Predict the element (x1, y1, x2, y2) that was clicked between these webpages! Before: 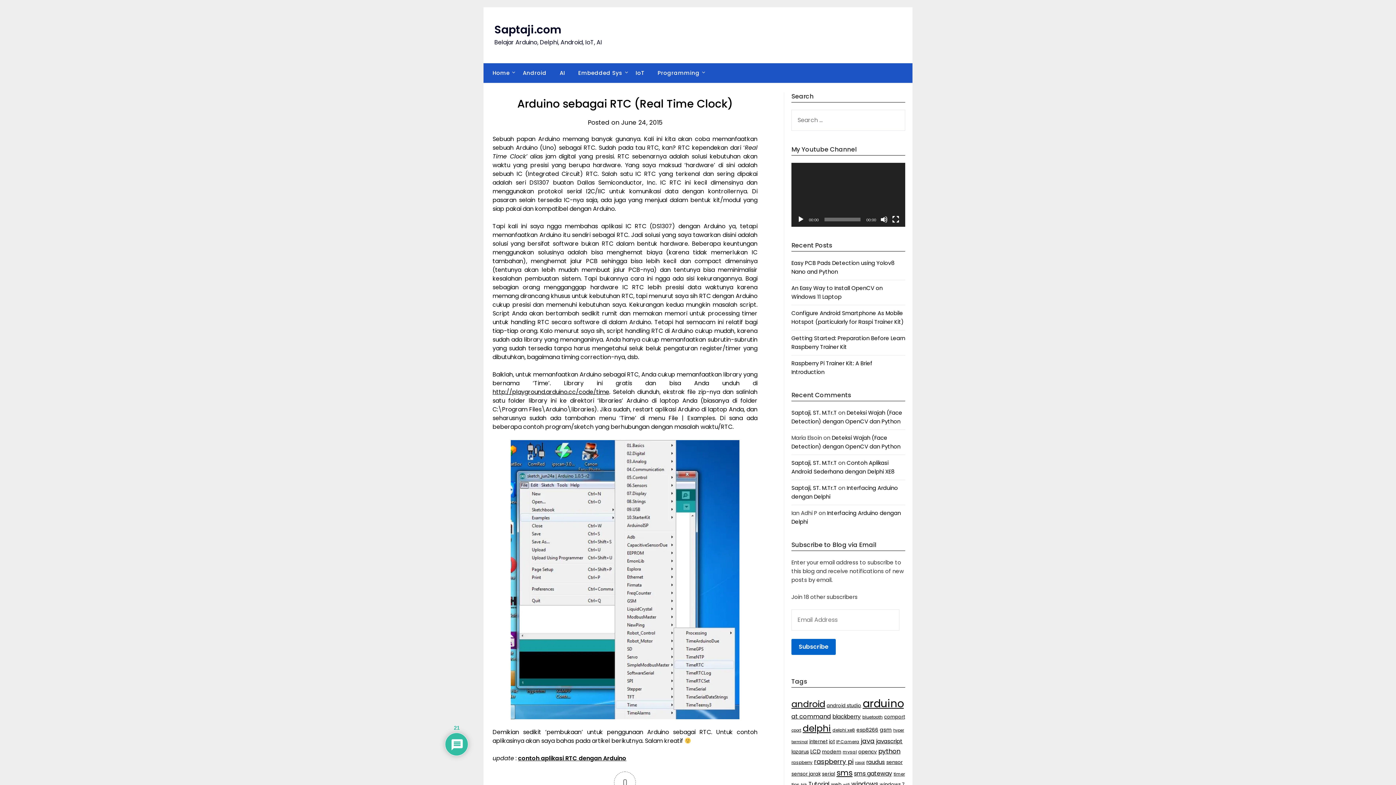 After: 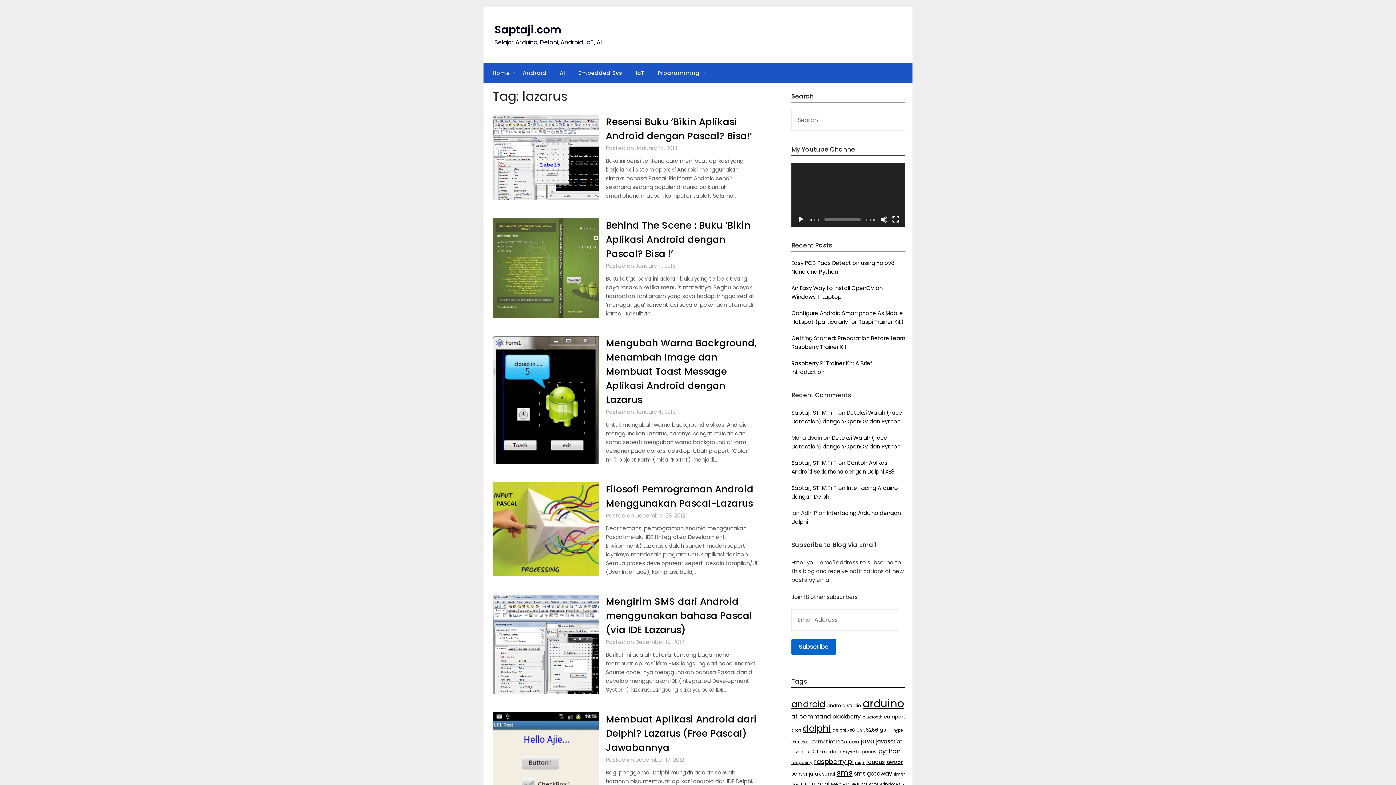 Action: bbox: (791, 748, 809, 755) label: lazarus (7 items)